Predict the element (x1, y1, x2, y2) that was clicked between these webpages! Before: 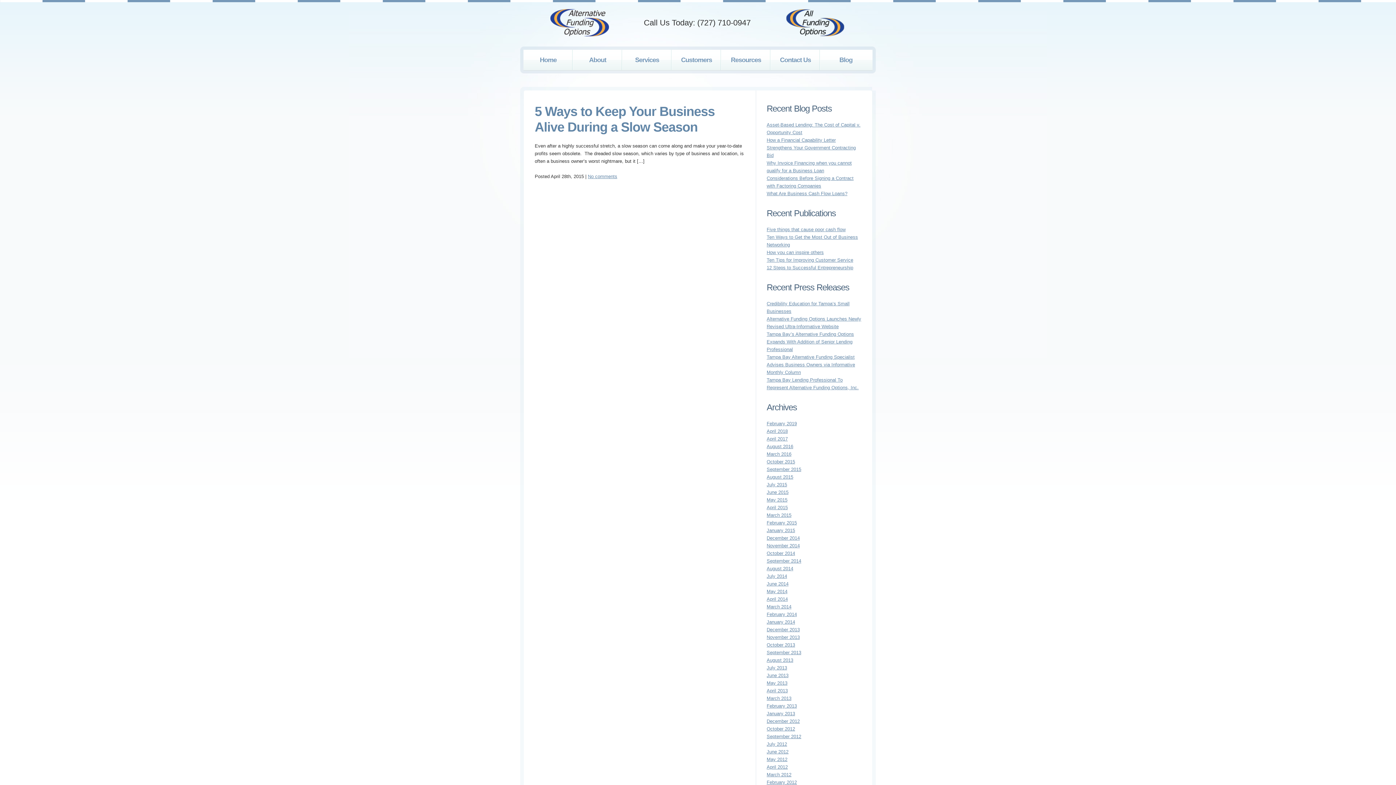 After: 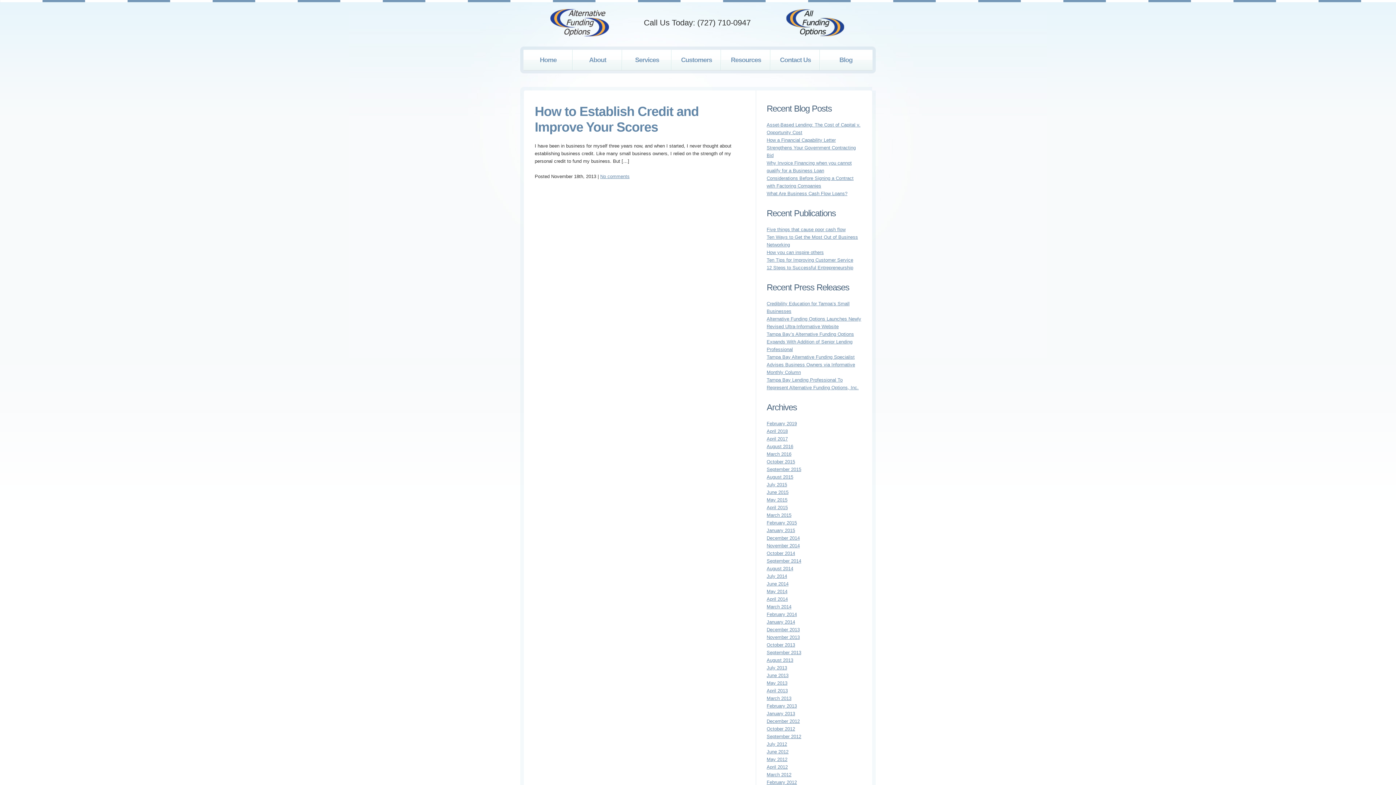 Action: bbox: (766, 634, 800, 640) label: November 2013